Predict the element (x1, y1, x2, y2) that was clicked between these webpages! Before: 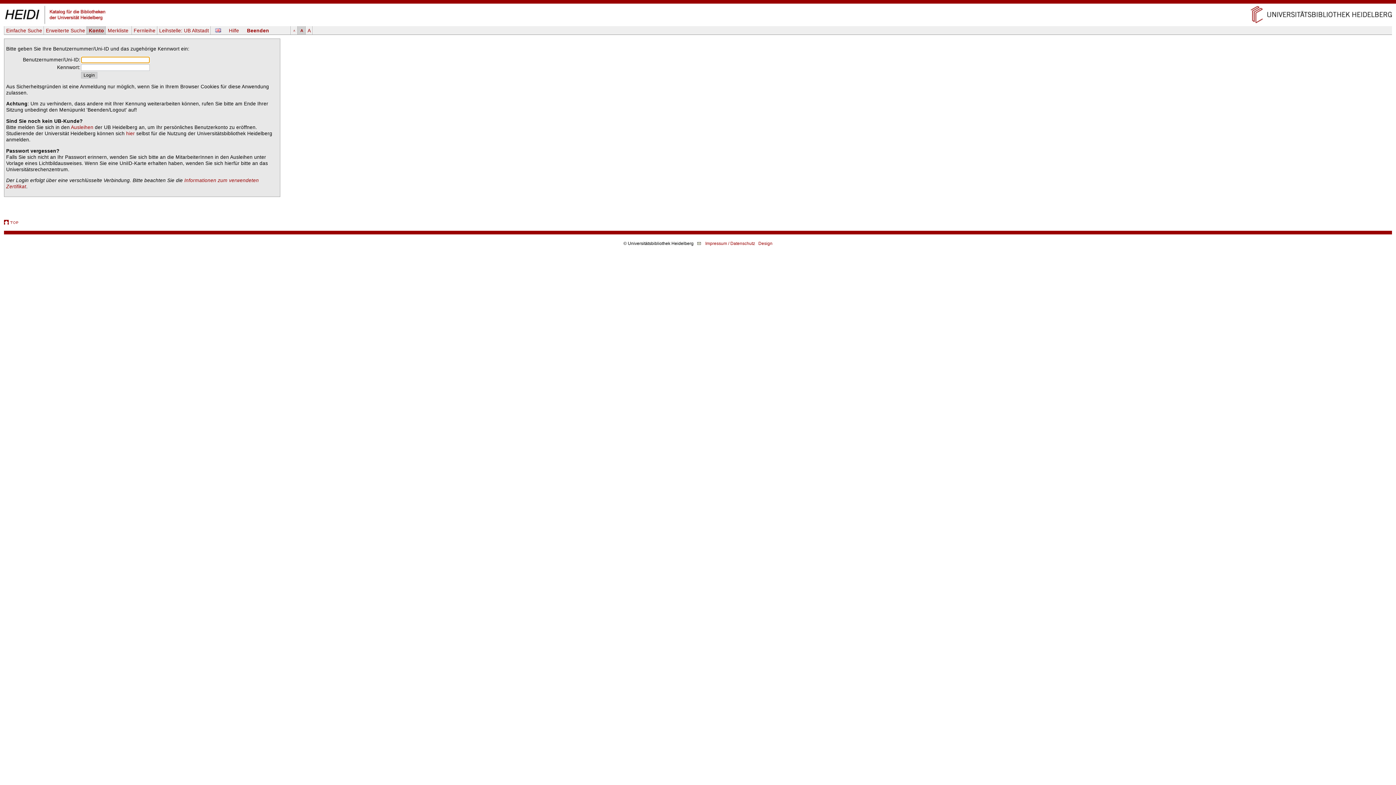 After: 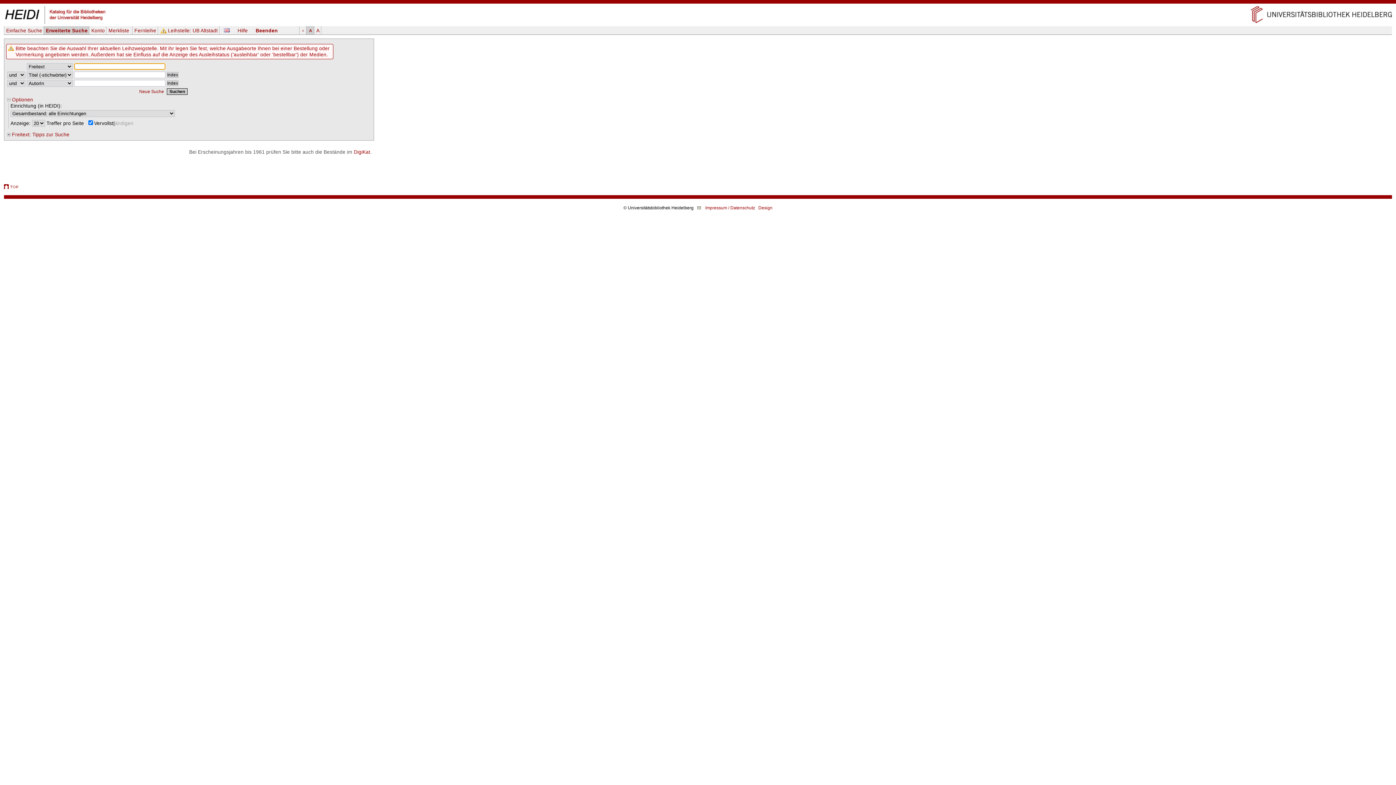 Action: bbox: (3, 21, 106, 26)